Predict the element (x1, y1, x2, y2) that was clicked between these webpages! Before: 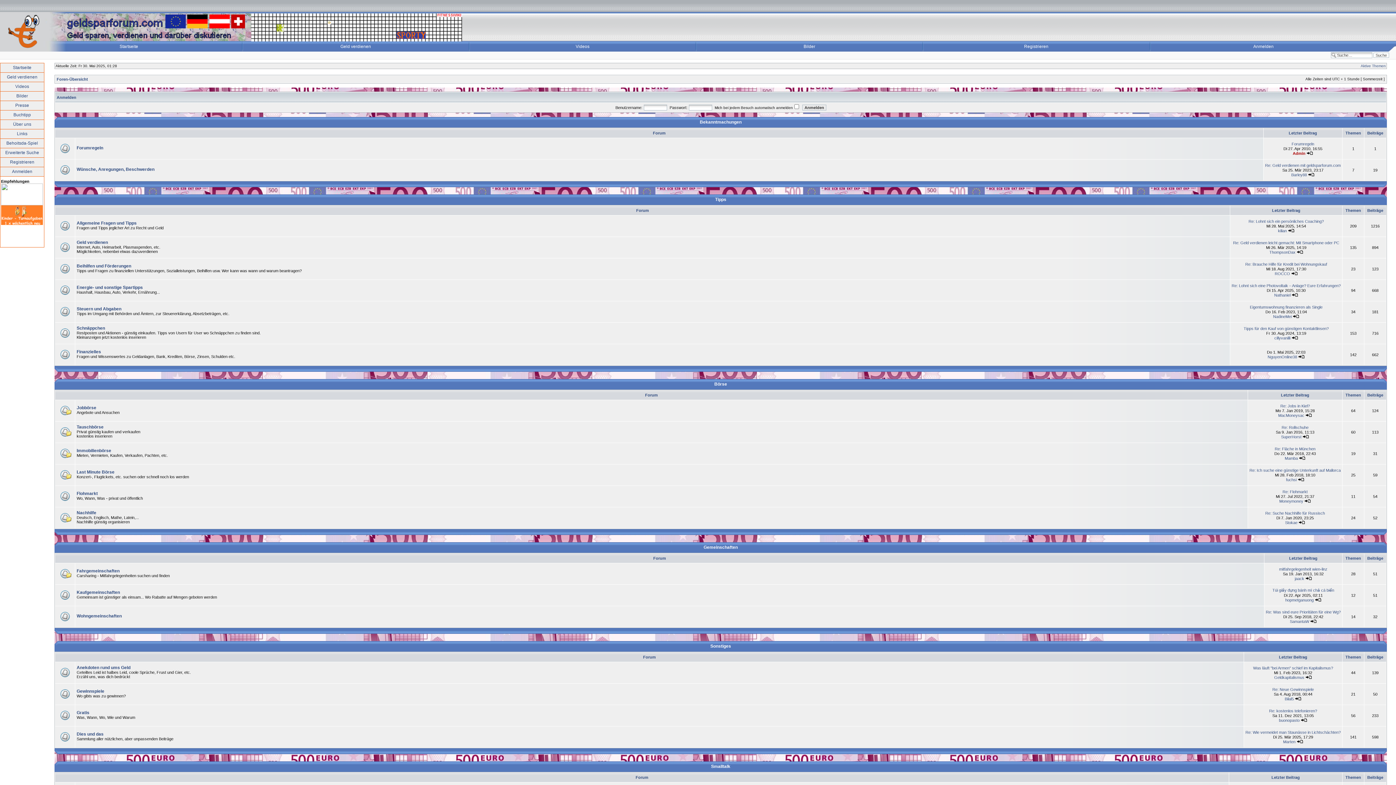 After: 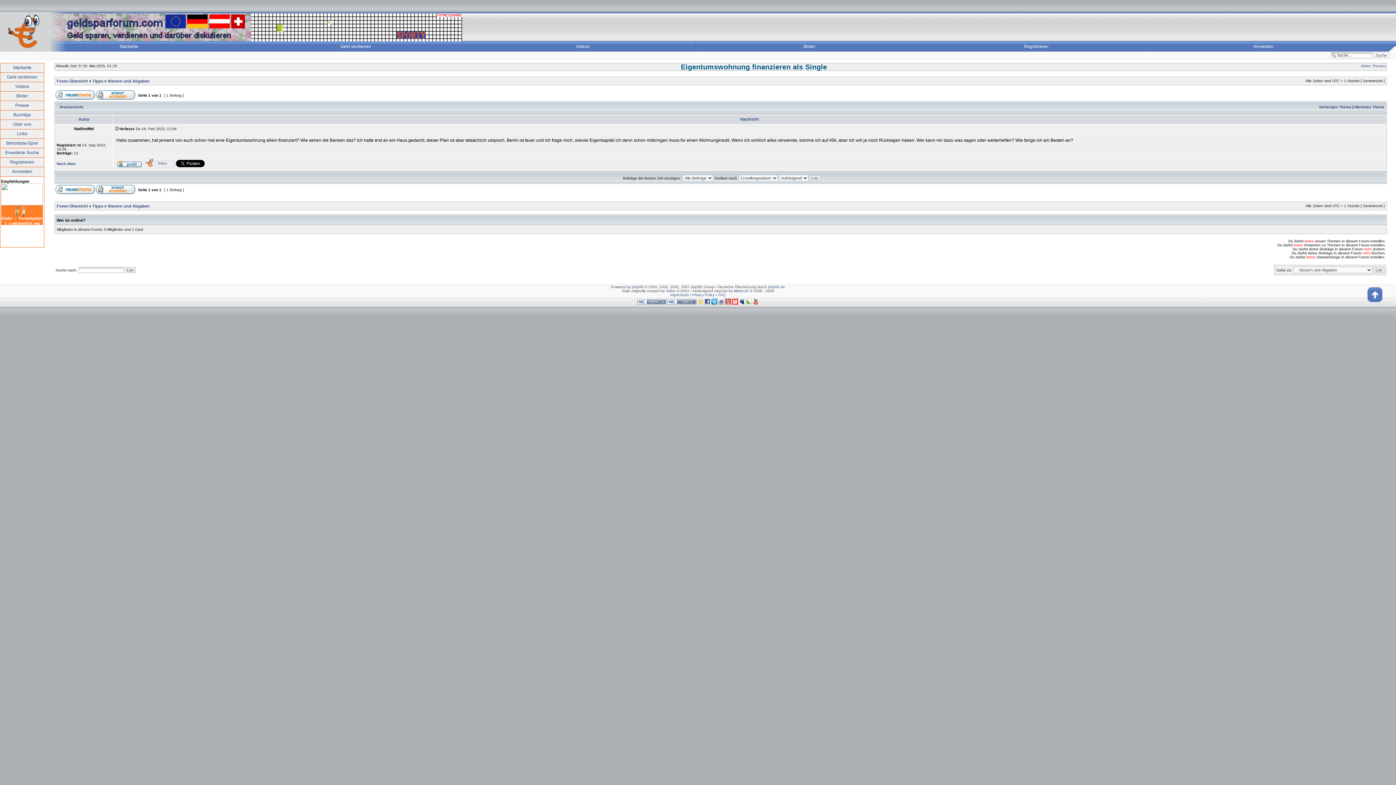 Action: label: Eigentumswohnung finanzieren als Single bbox: (1250, 305, 1322, 309)